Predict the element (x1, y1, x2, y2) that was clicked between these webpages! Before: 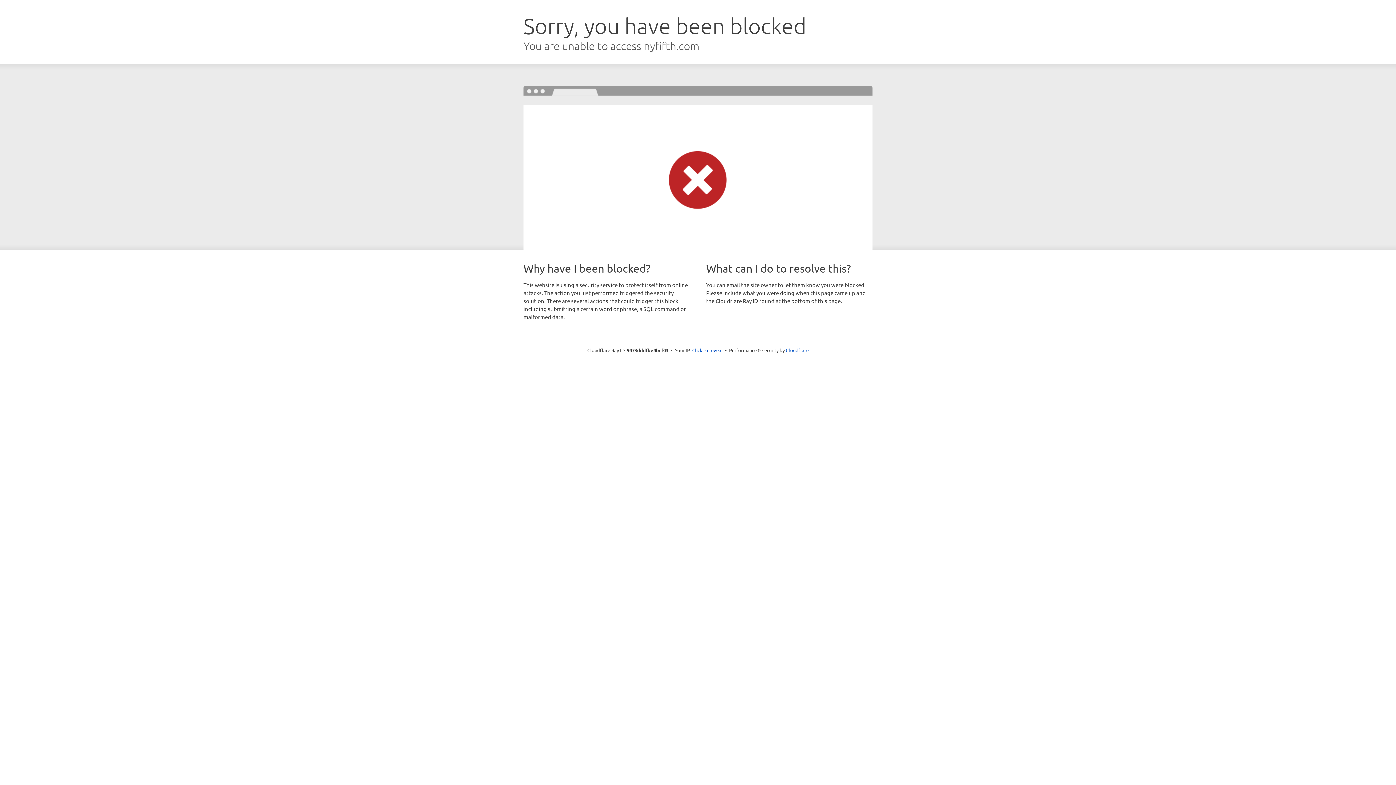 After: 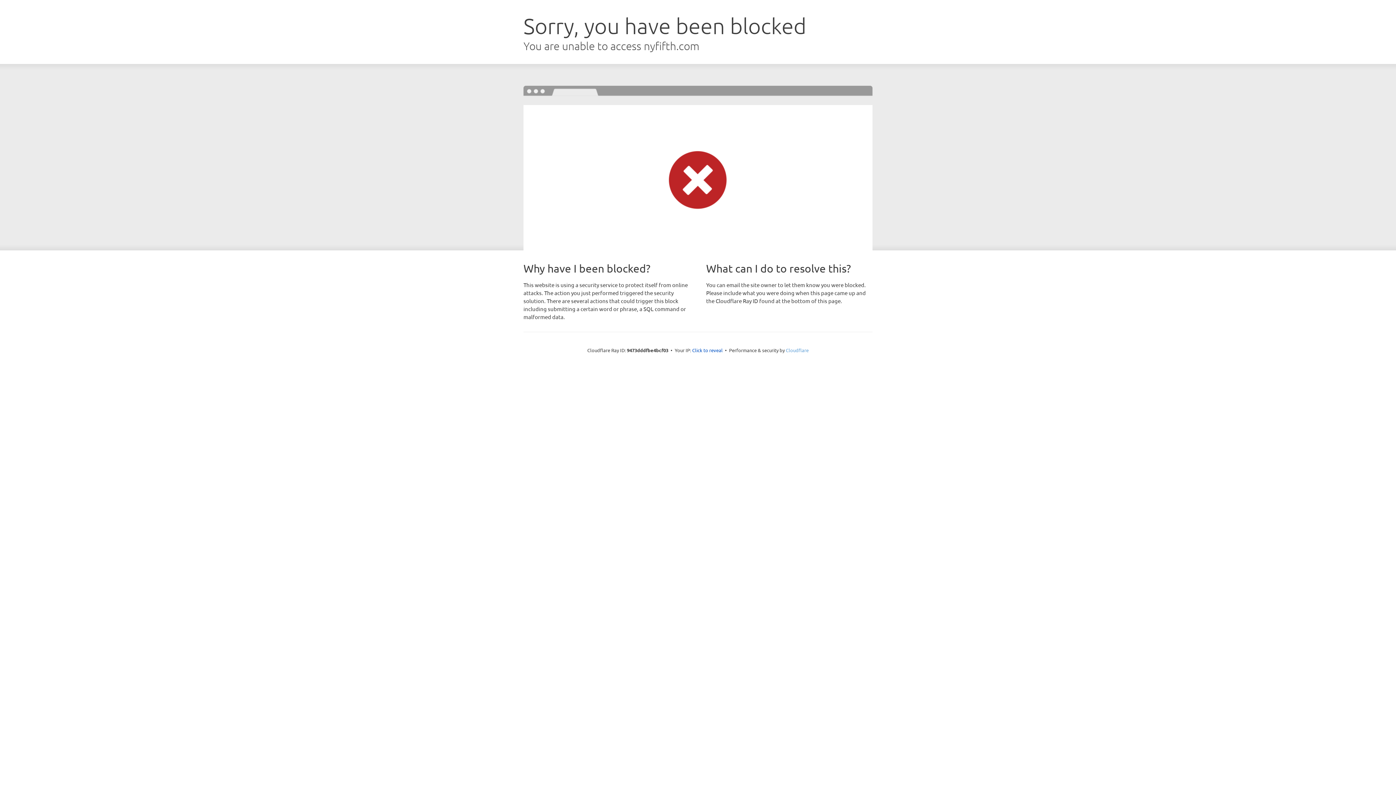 Action: bbox: (786, 347, 808, 353) label: Cloudflare